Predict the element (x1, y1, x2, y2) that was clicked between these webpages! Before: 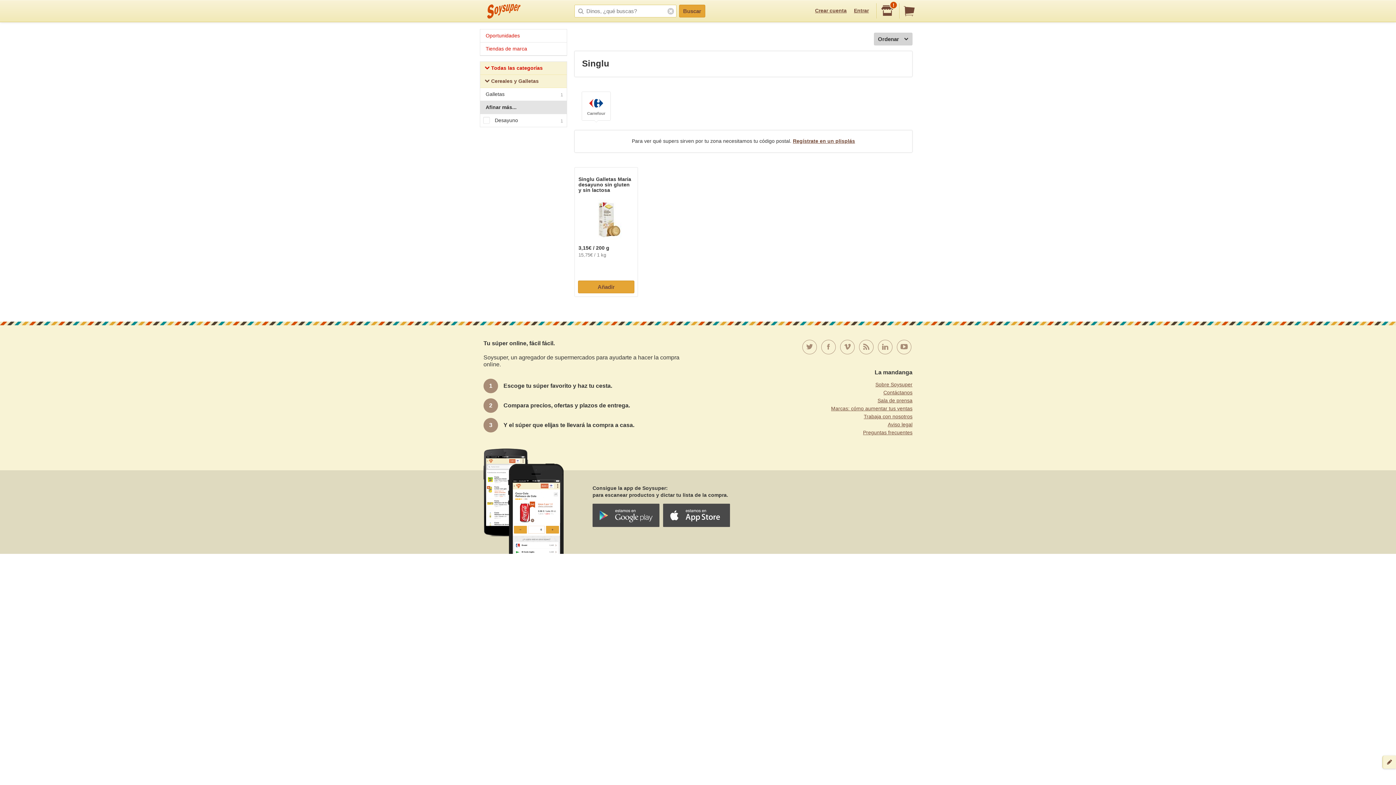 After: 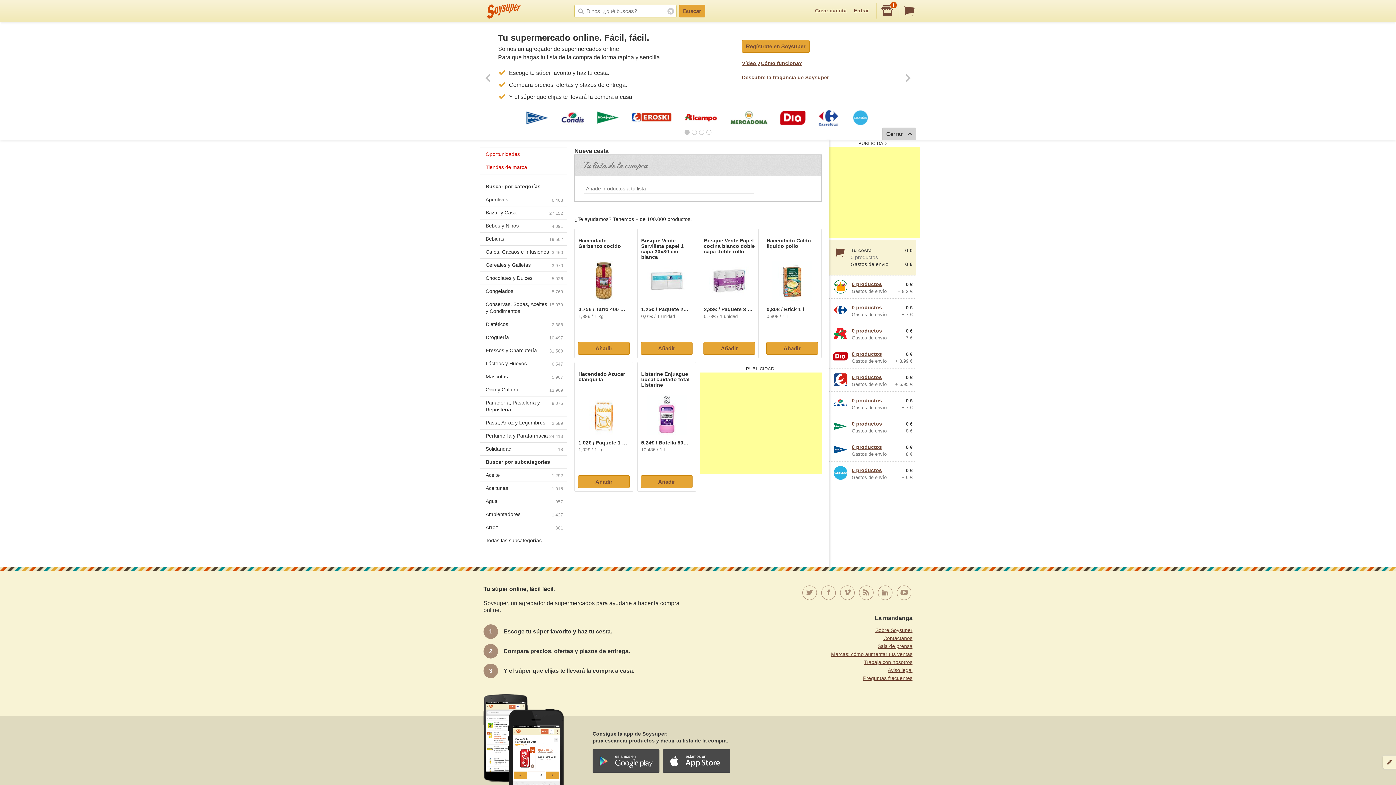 Action: bbox: (903, 3, 916, 18)